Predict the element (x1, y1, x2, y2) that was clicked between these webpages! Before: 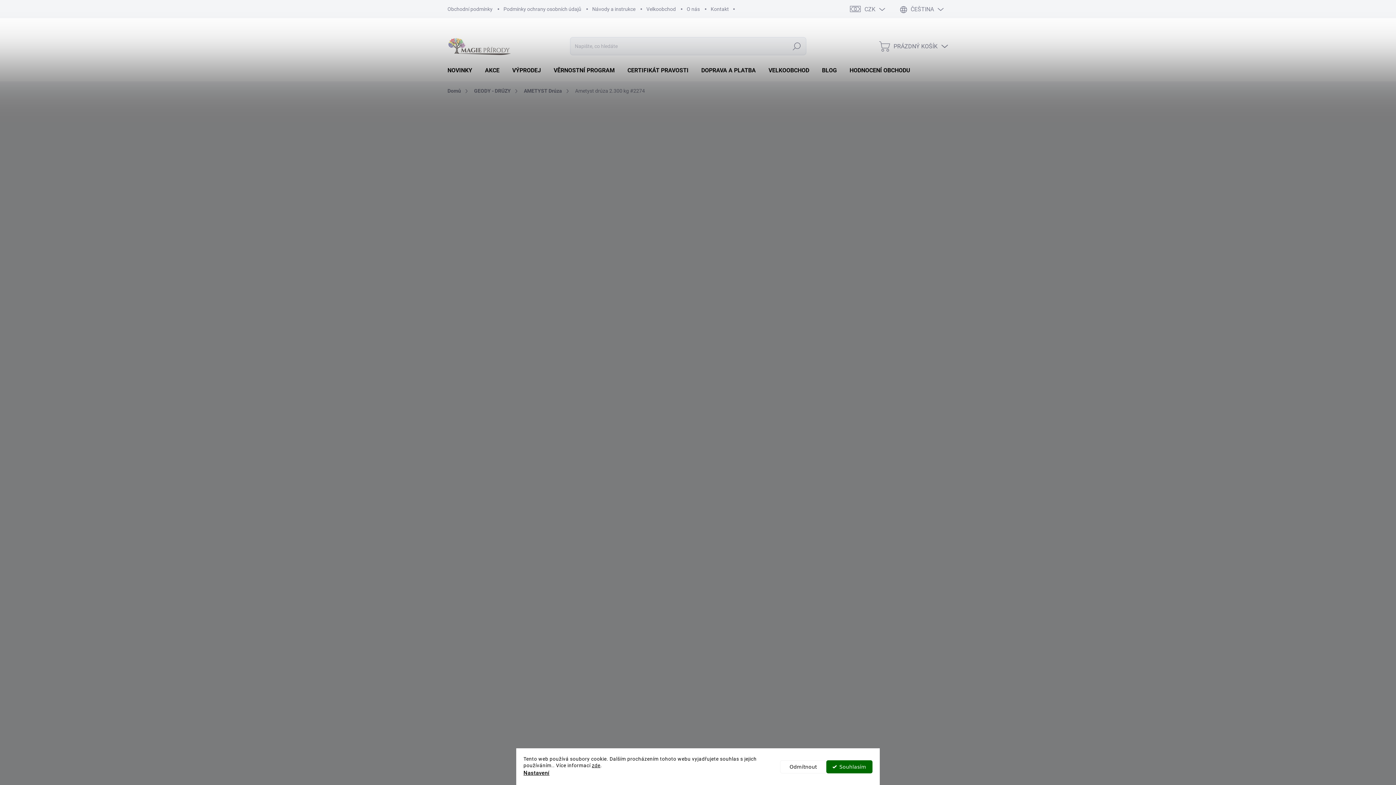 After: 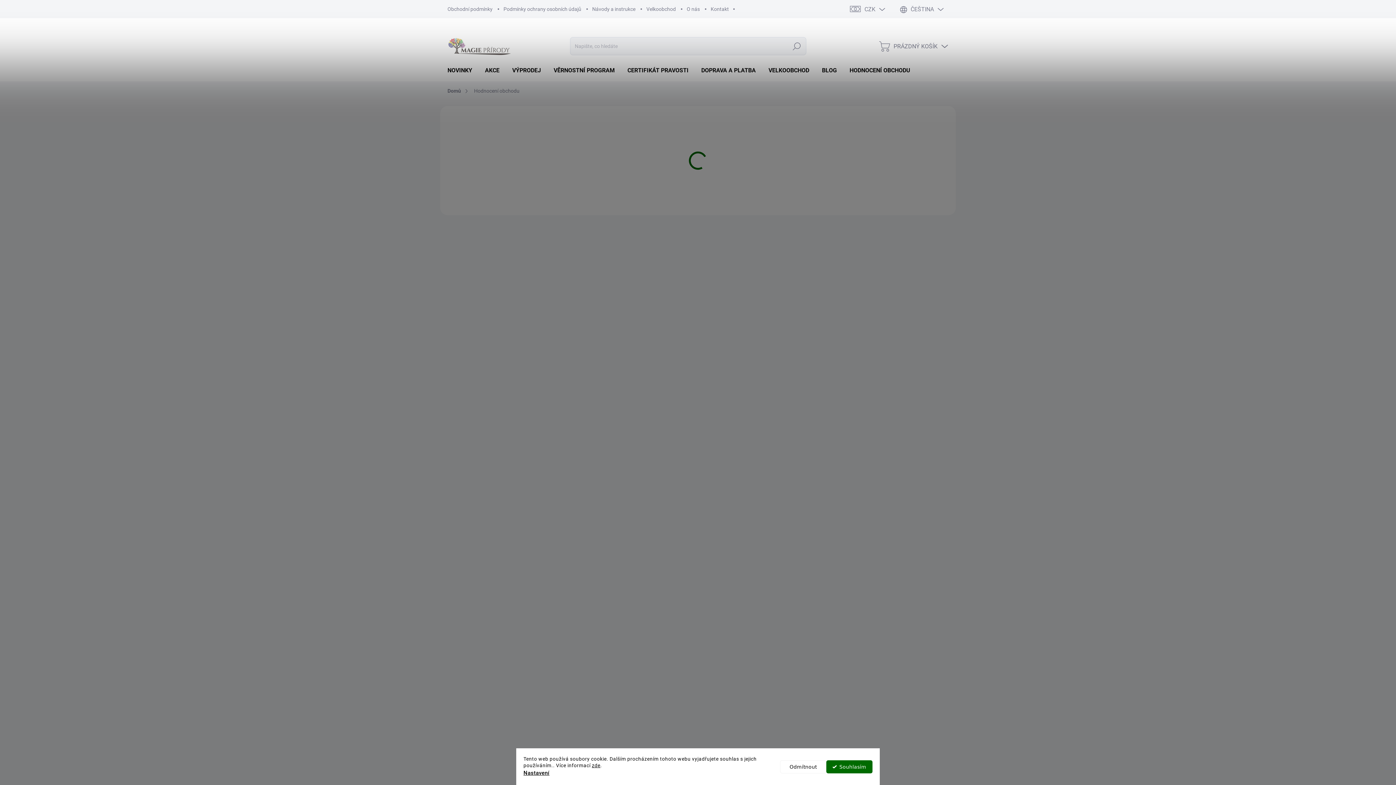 Action: bbox: (842, 59, 916, 81) label: HODNOCENÍ OBCHODU